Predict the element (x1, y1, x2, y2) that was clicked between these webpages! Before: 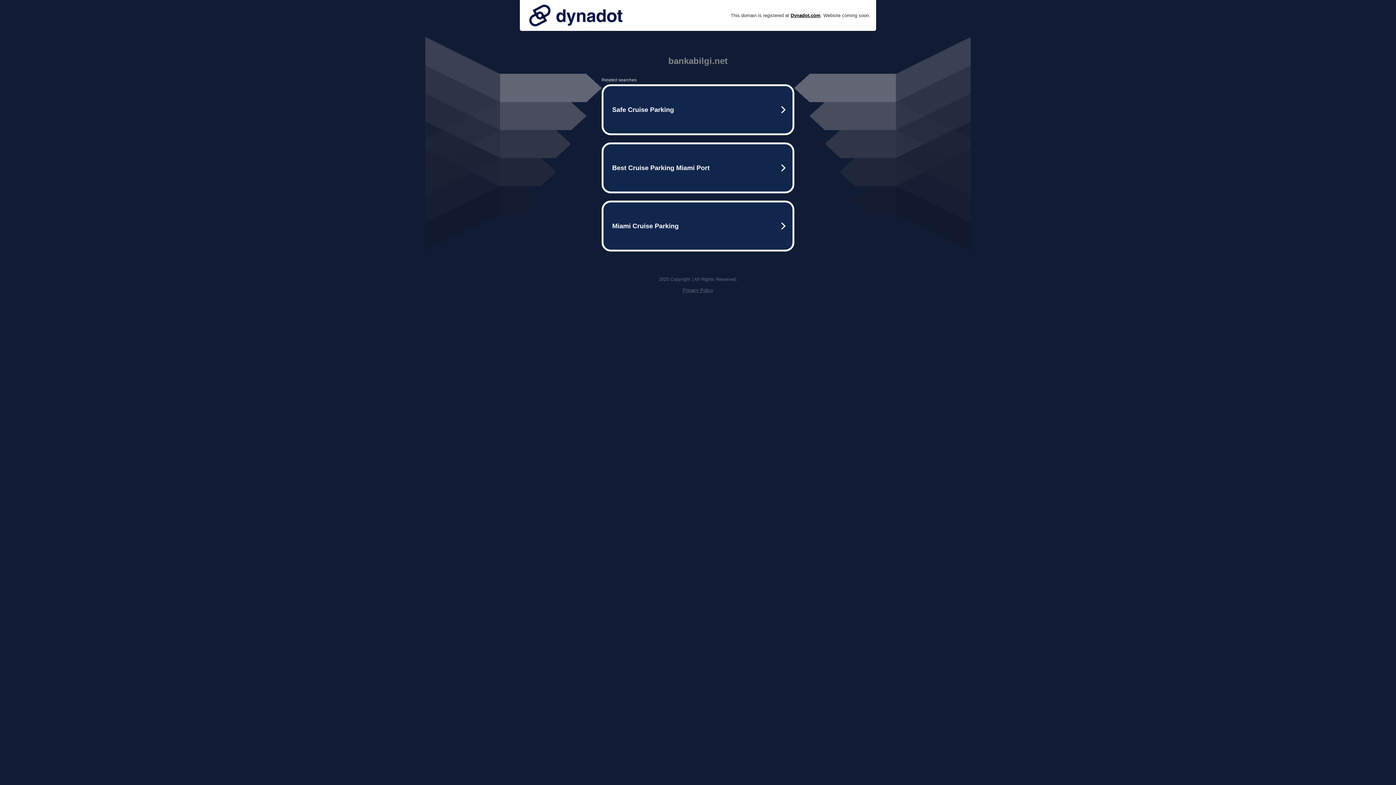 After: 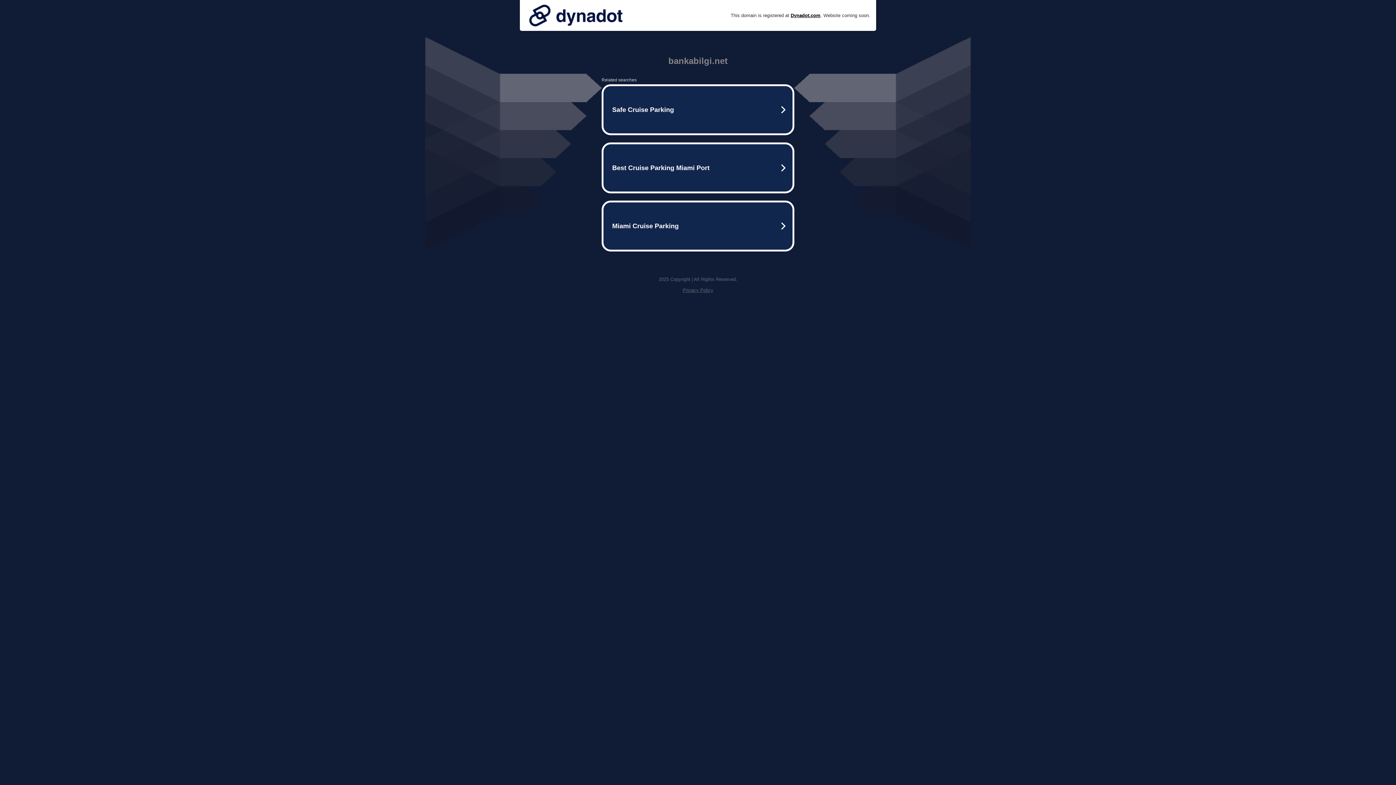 Action: bbox: (525, 0, 626, 30)